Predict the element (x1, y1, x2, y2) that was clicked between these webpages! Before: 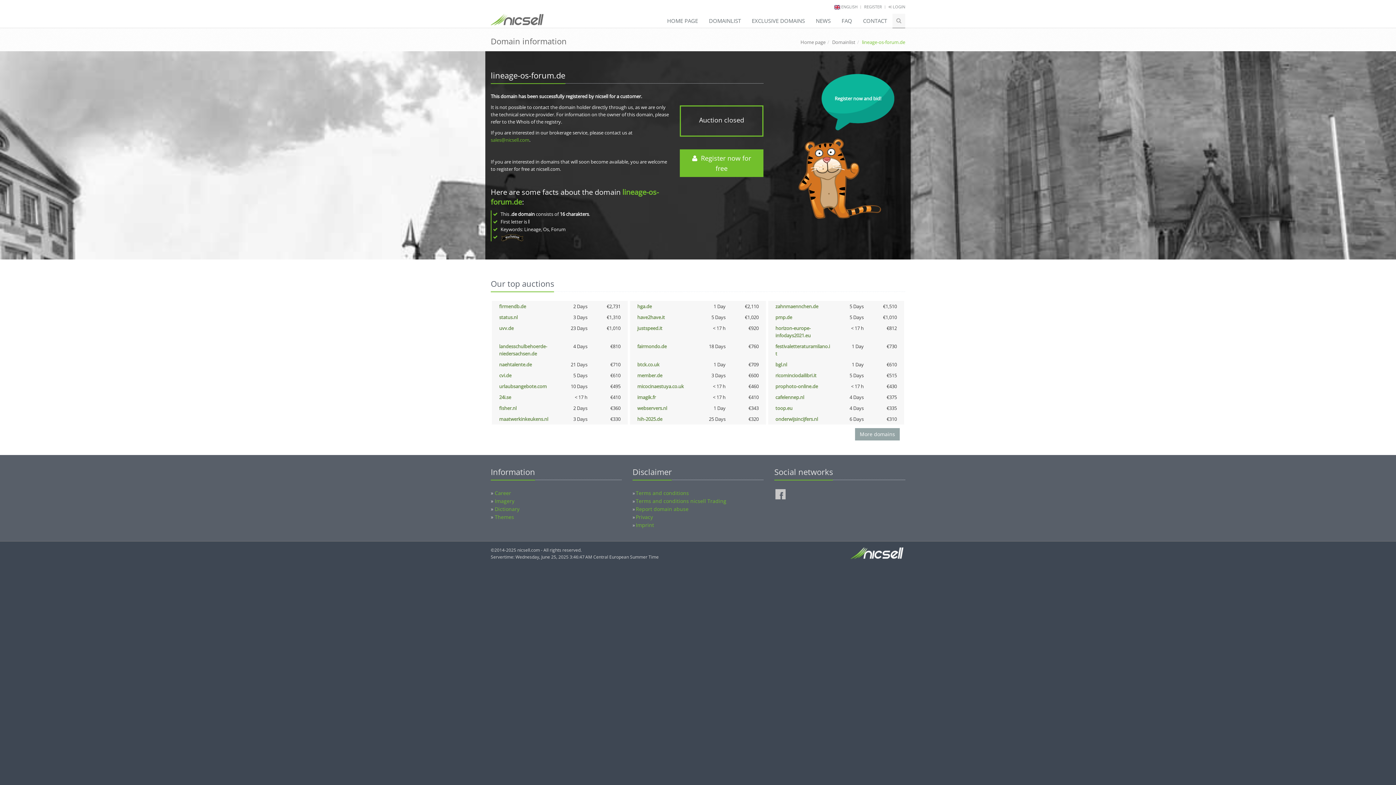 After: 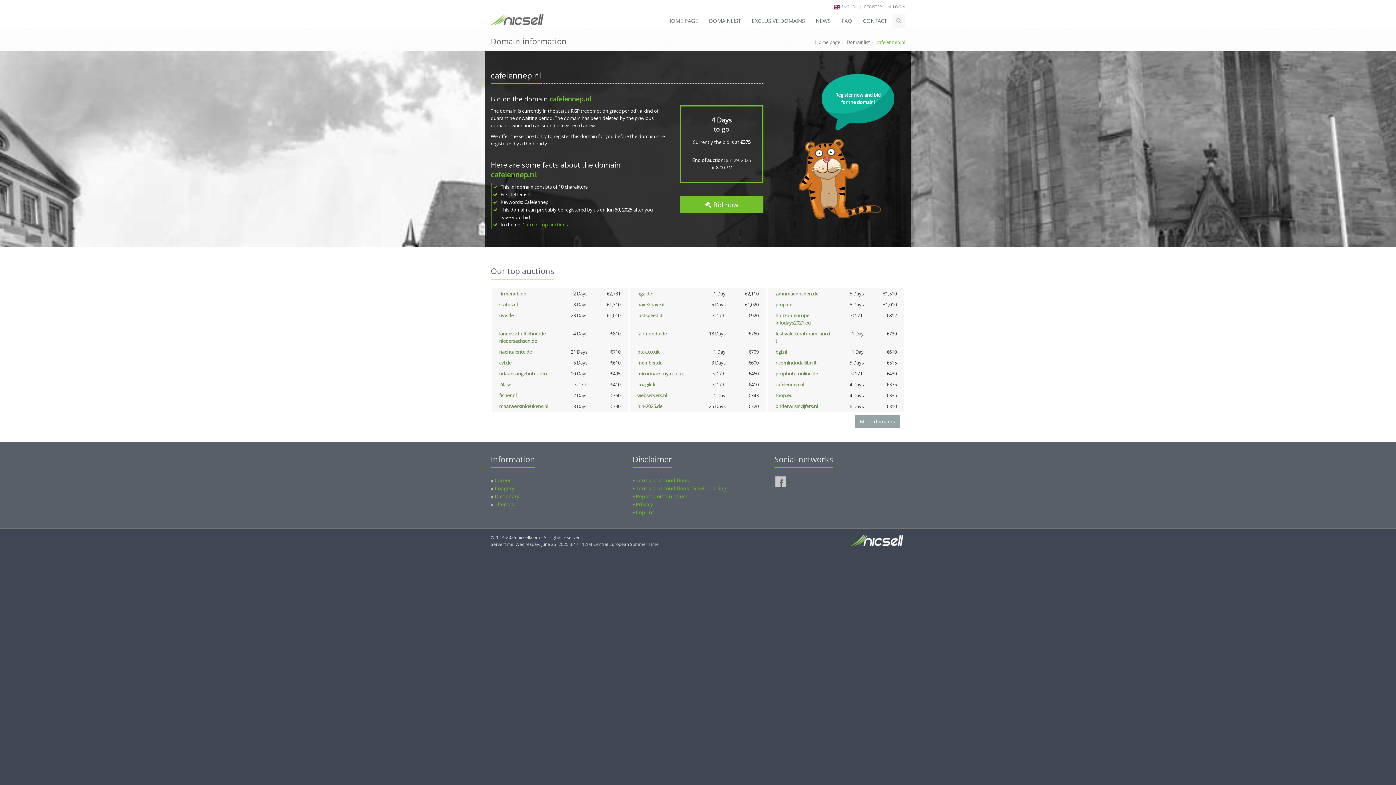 Action: bbox: (775, 394, 804, 400) label: cafelennep.nl